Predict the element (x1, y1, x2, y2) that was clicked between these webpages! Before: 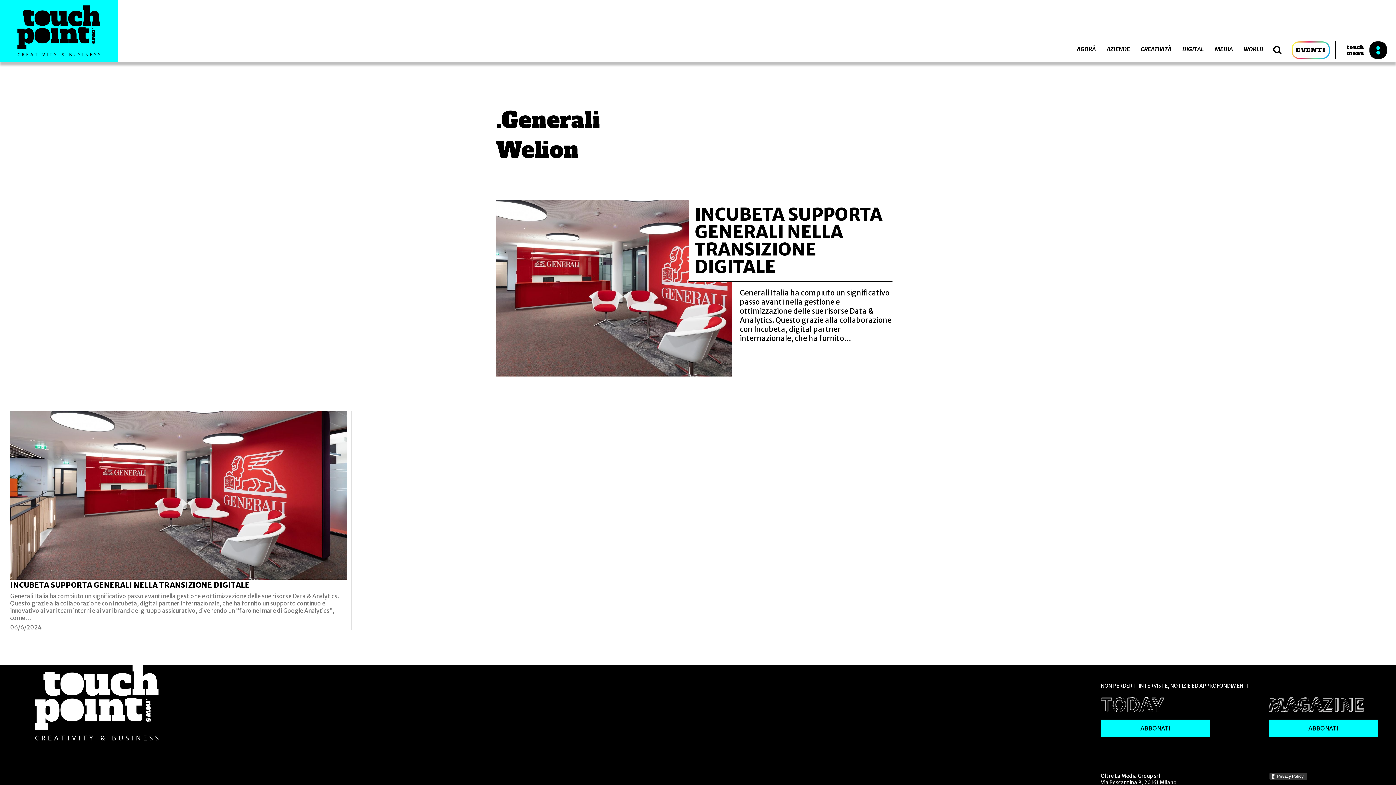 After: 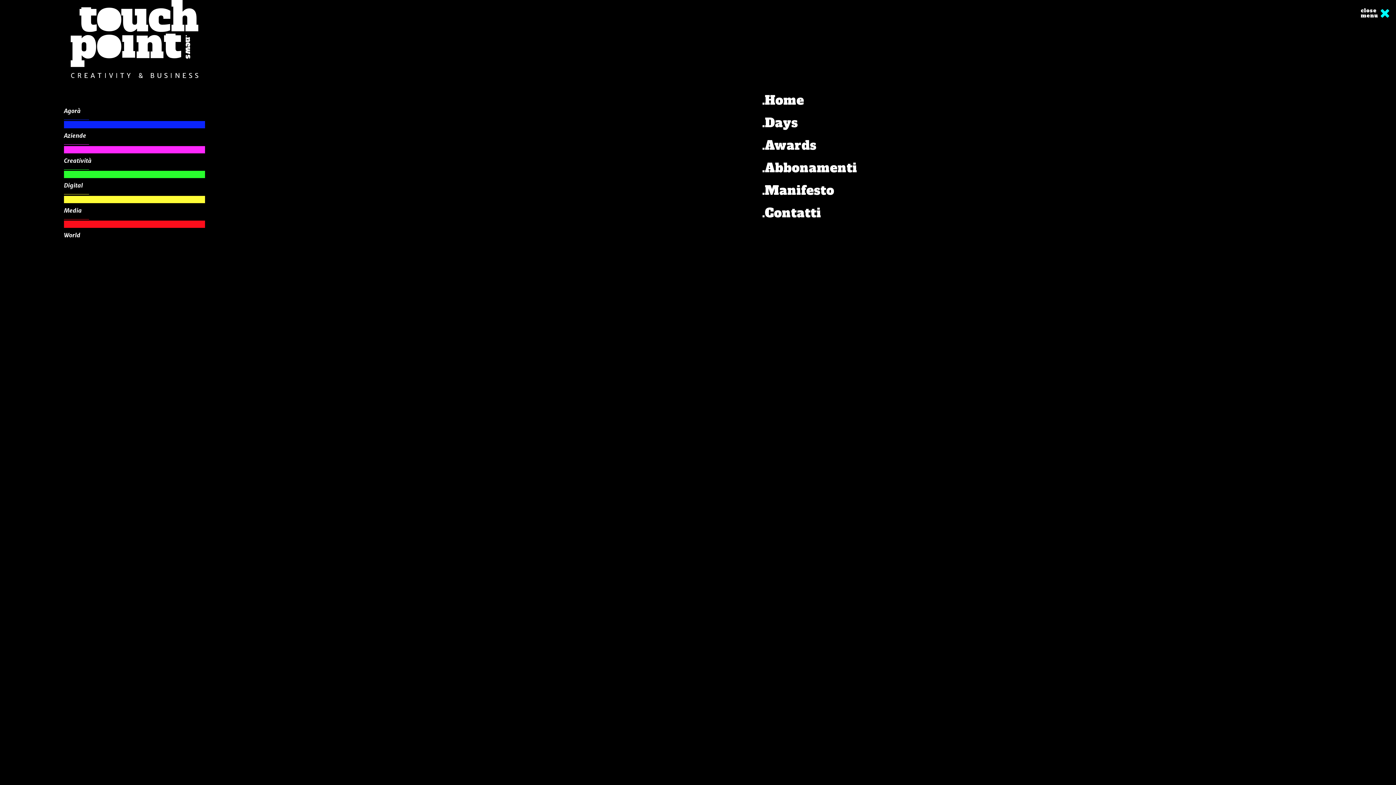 Action: label: touch
menu bbox: (1341, 41, 1387, 58)